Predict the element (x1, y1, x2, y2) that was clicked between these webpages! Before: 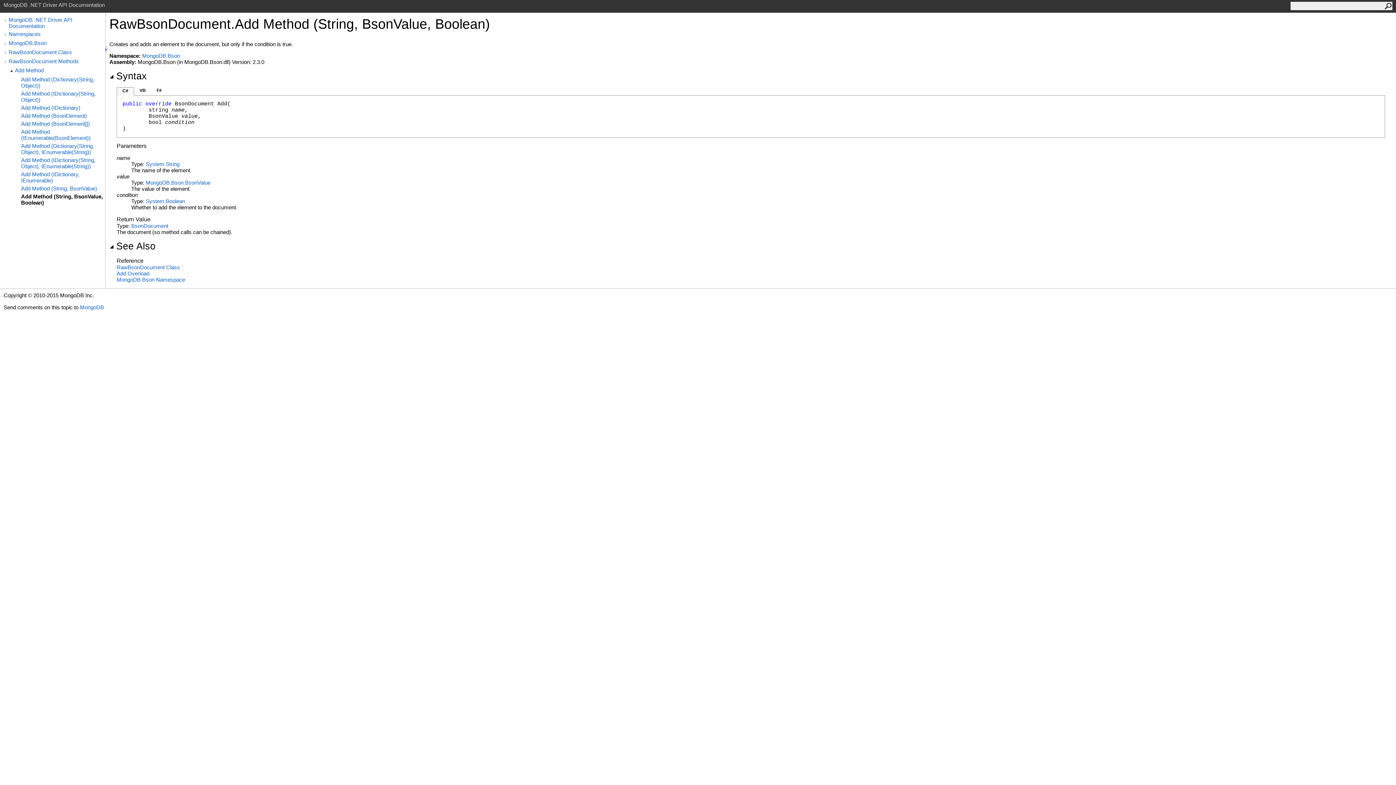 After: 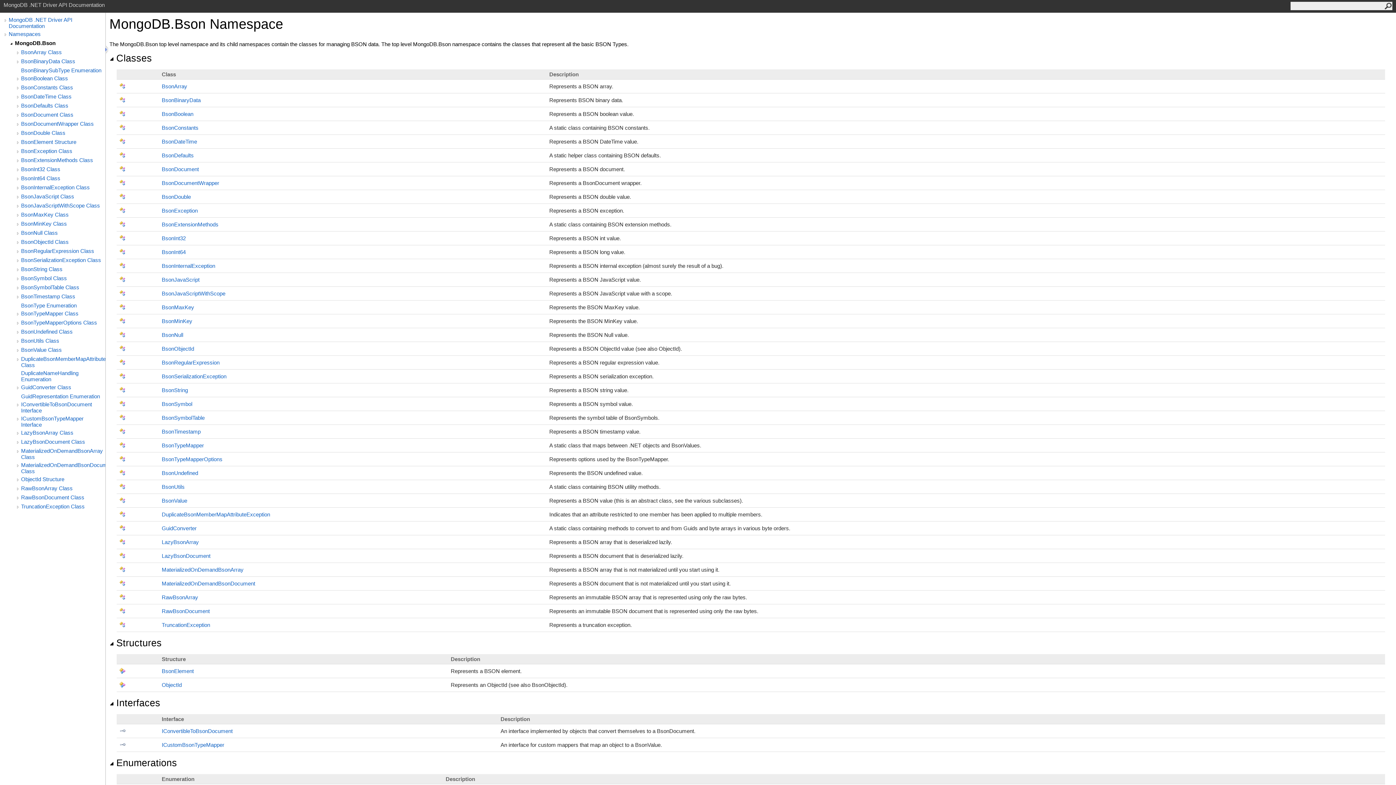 Action: bbox: (8, 40, 105, 46) label: MongoDB.Bson